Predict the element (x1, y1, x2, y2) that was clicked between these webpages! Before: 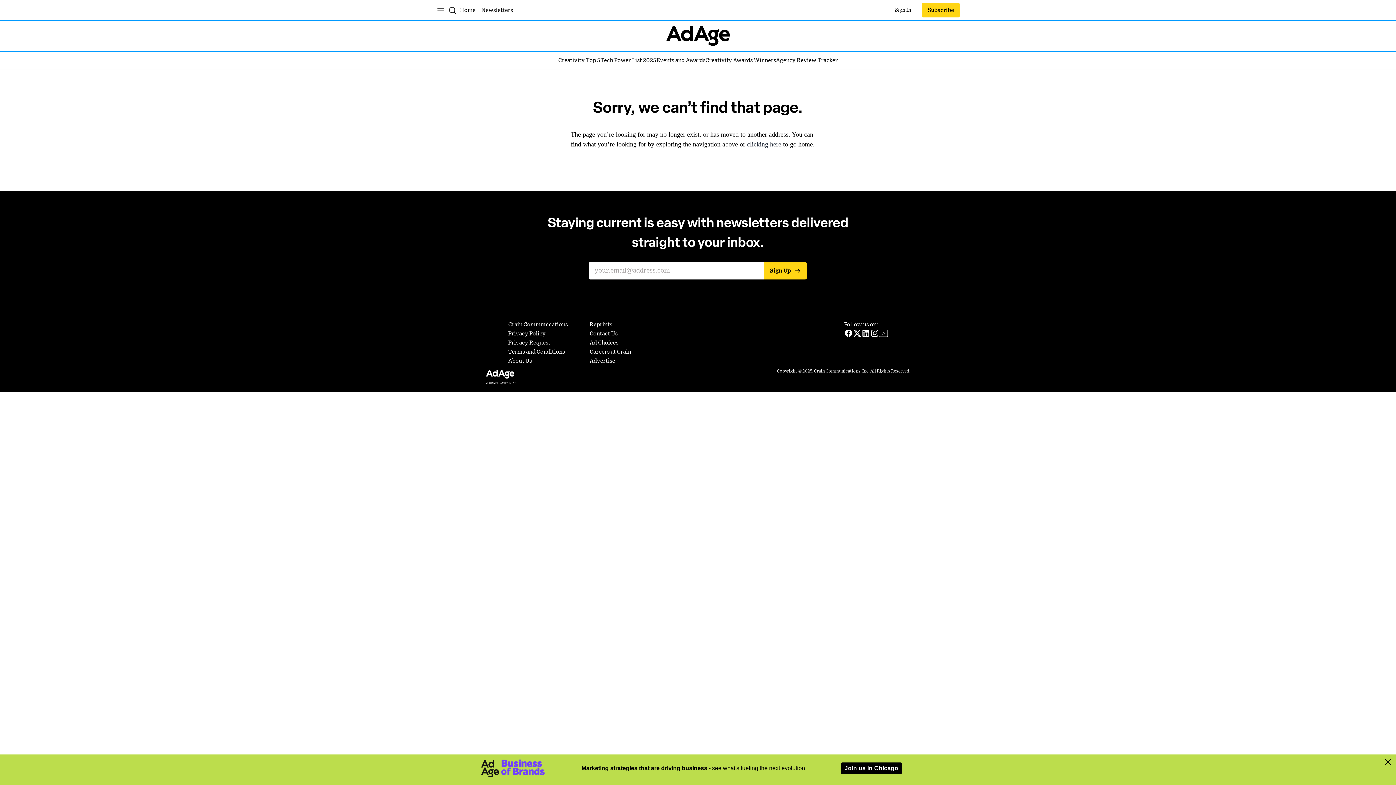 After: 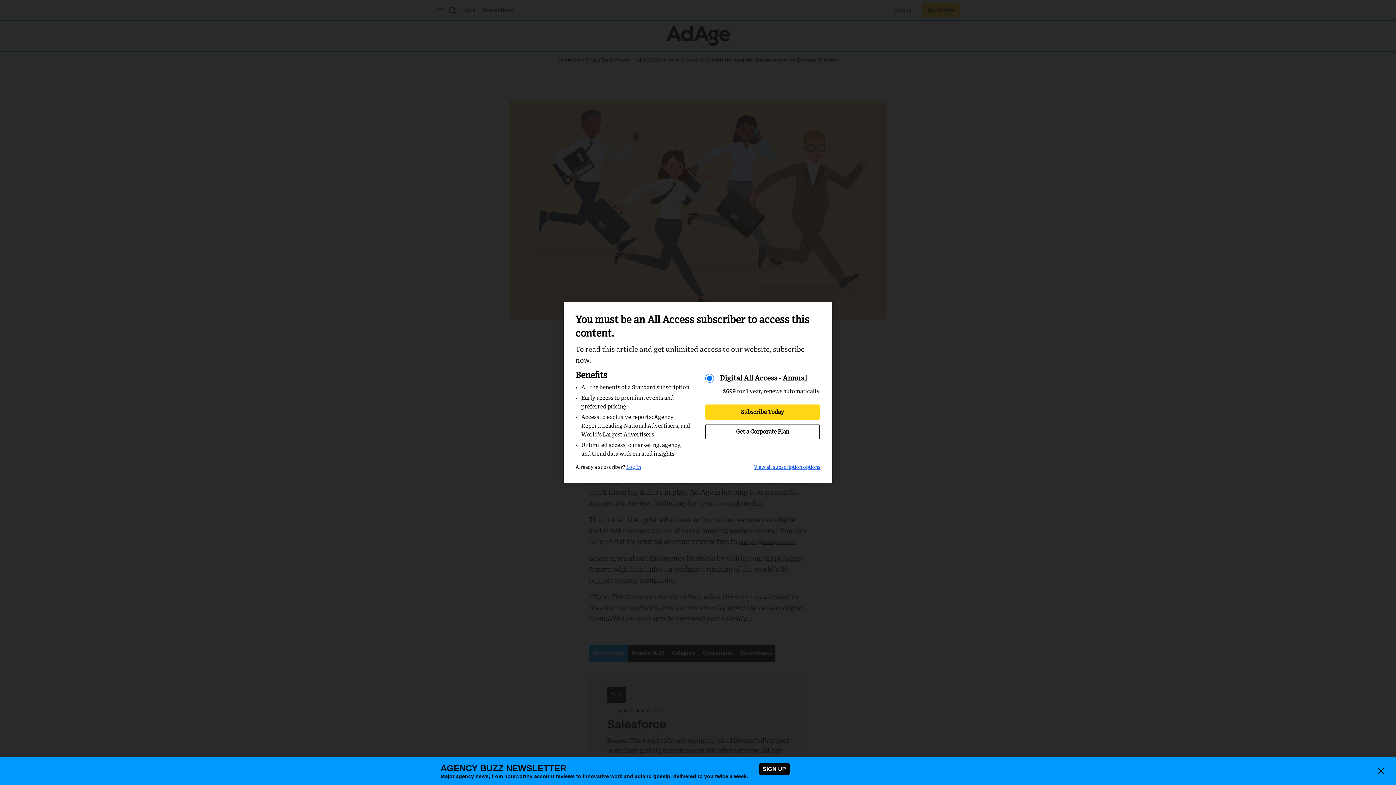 Action: label: Agency Review Tracker
Agency Review Tracker bbox: (776, 56, 838, 64)